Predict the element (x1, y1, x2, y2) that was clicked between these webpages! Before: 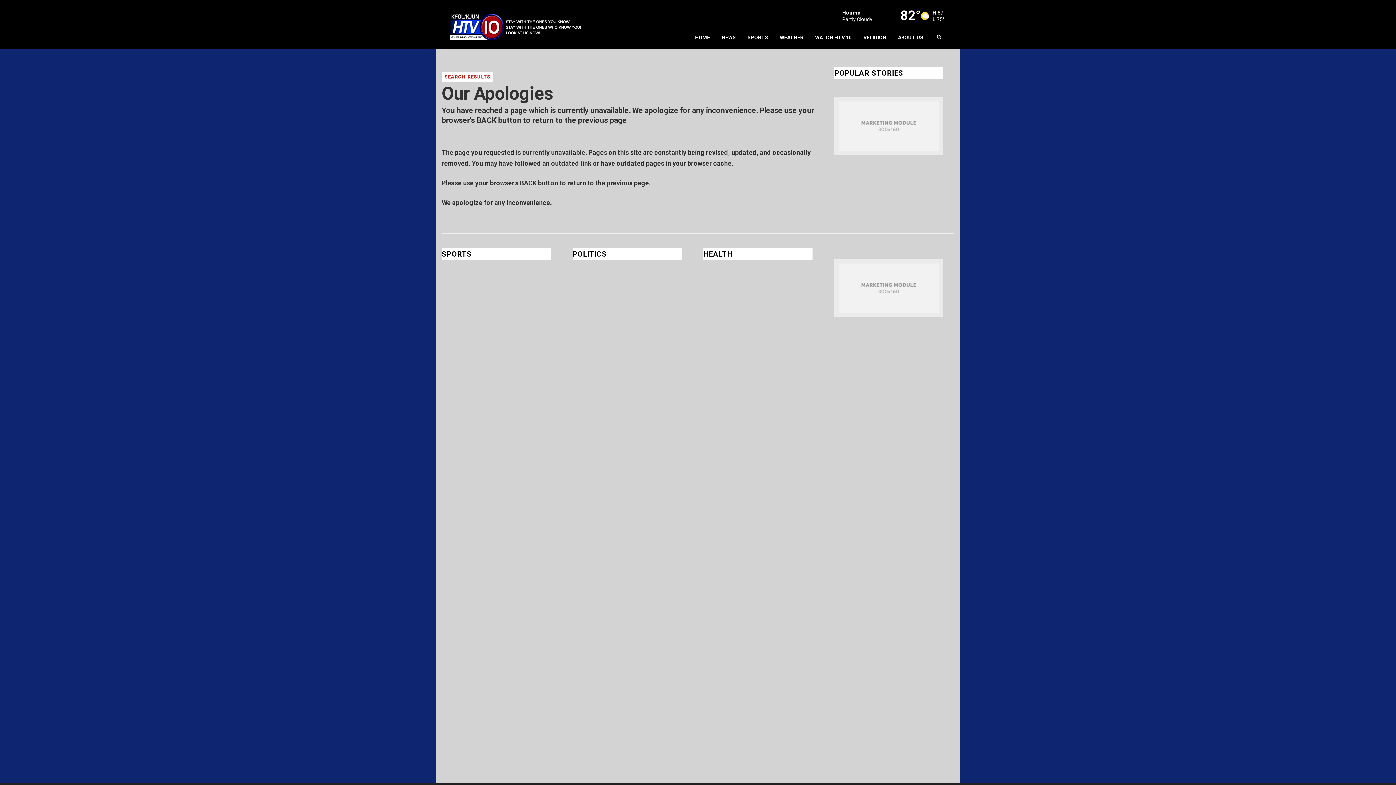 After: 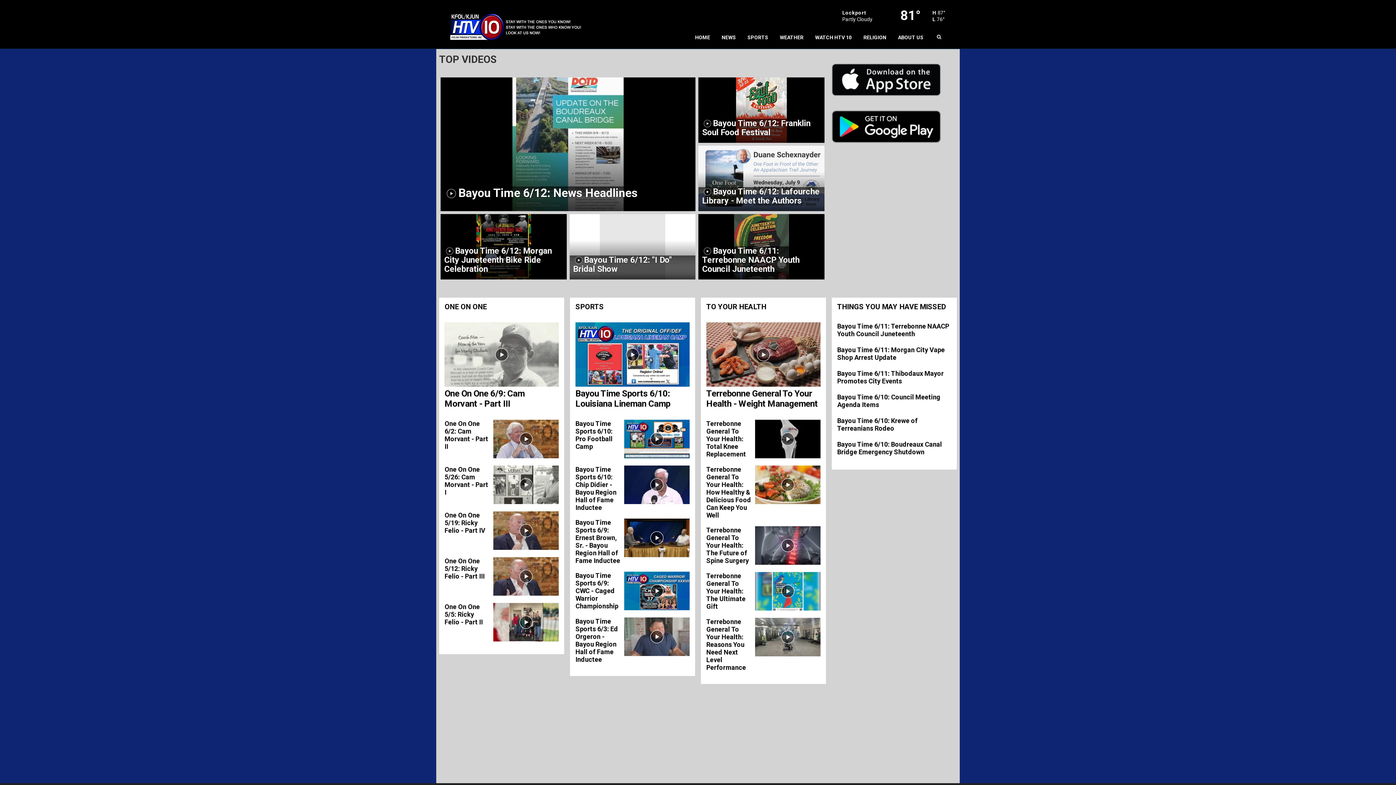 Action: label: HOME bbox: (689, 26, 716, 48)